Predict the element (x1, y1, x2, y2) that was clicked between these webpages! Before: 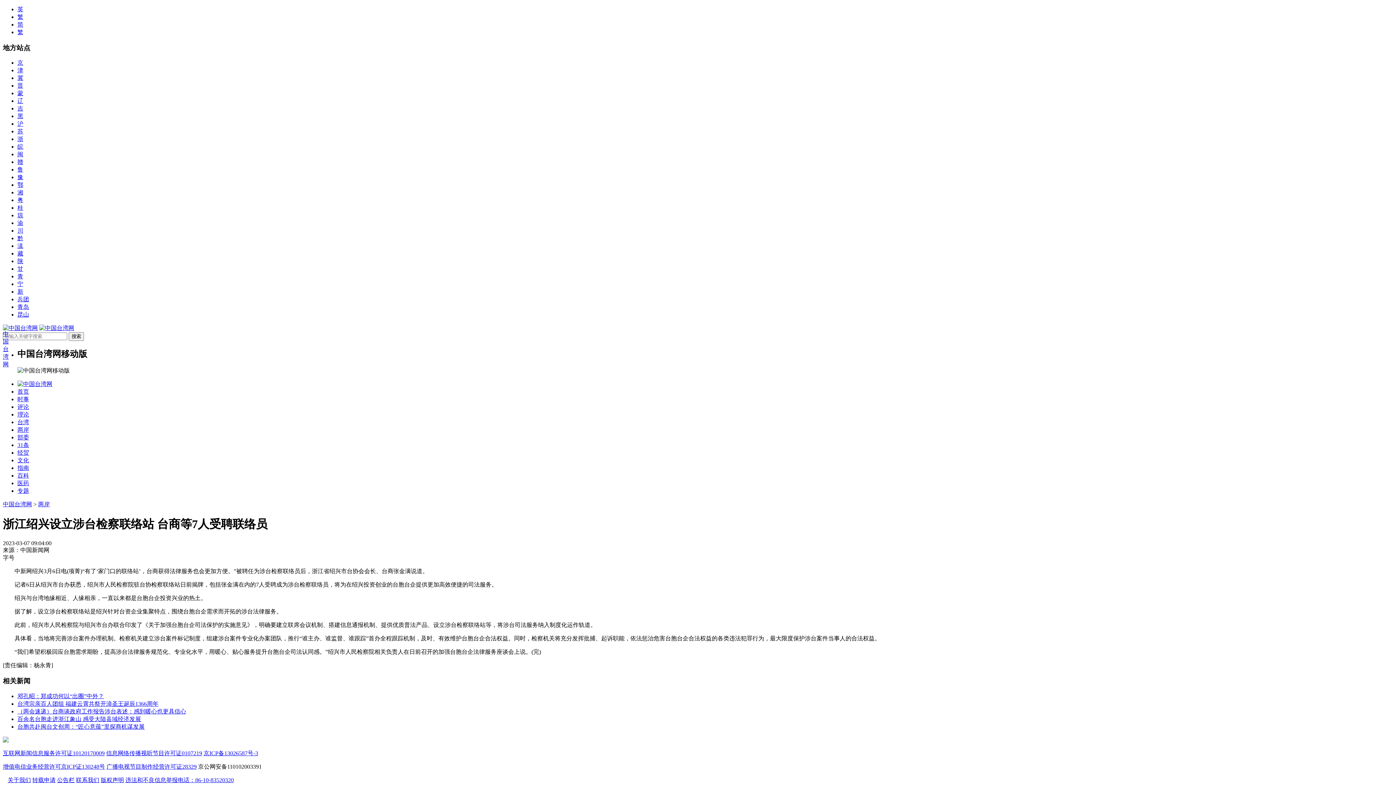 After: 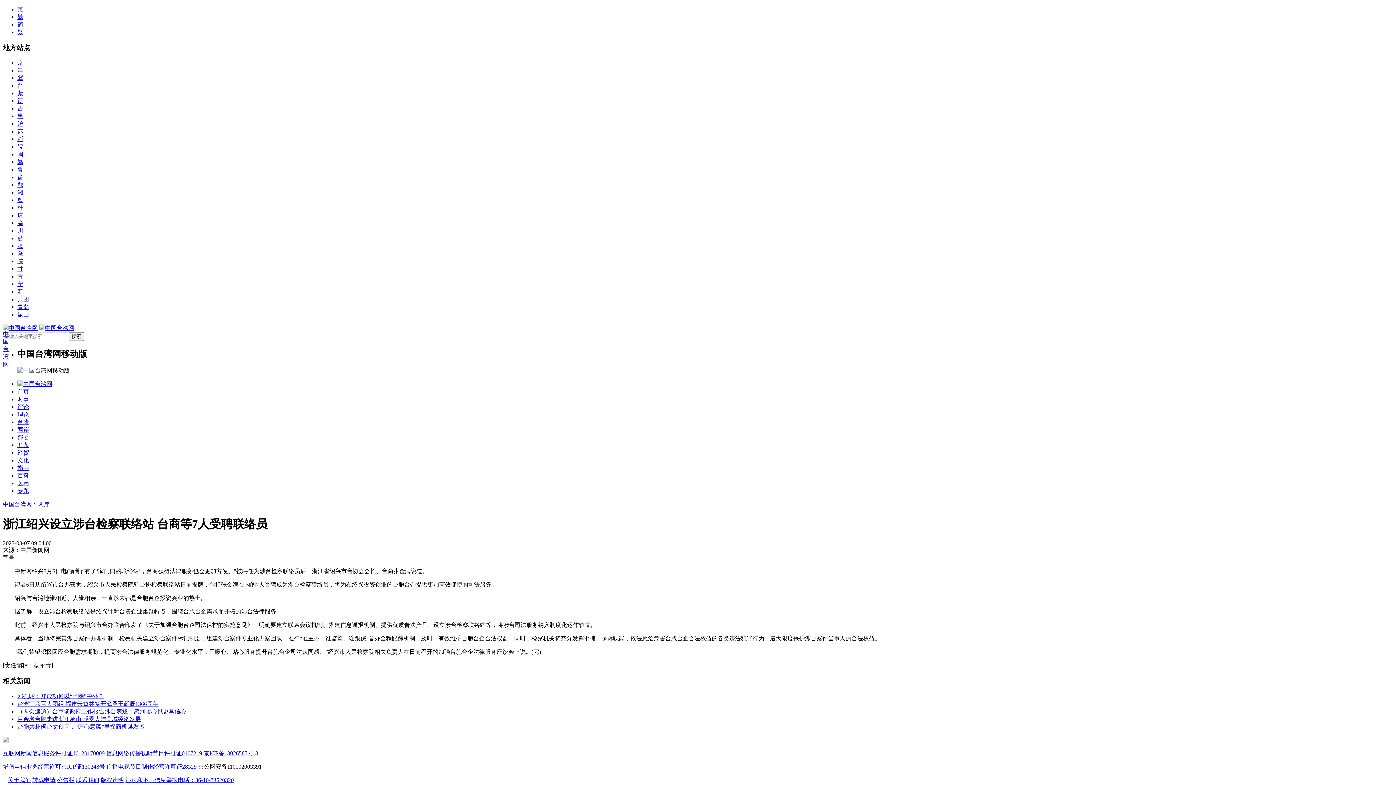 Action: label: 专题 bbox: (17, 488, 29, 494)